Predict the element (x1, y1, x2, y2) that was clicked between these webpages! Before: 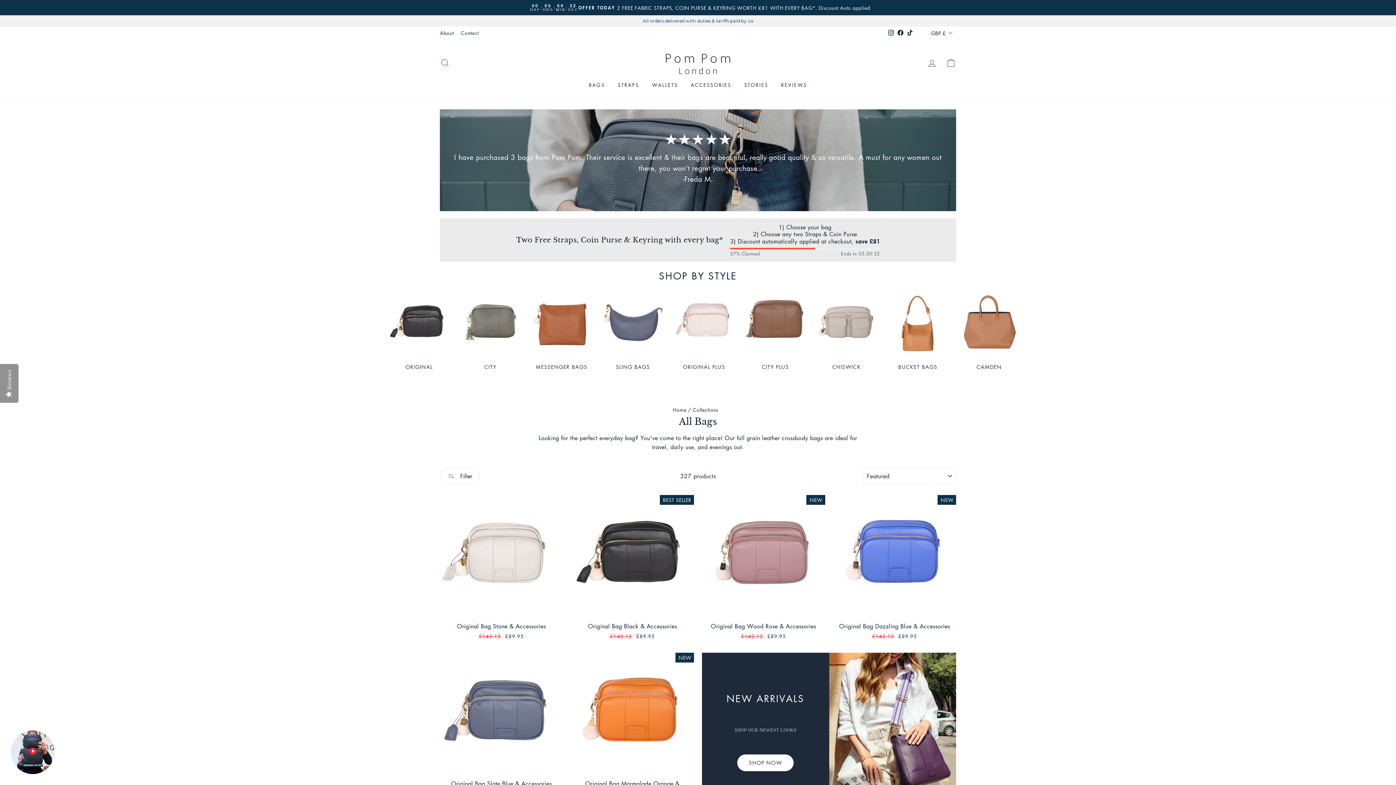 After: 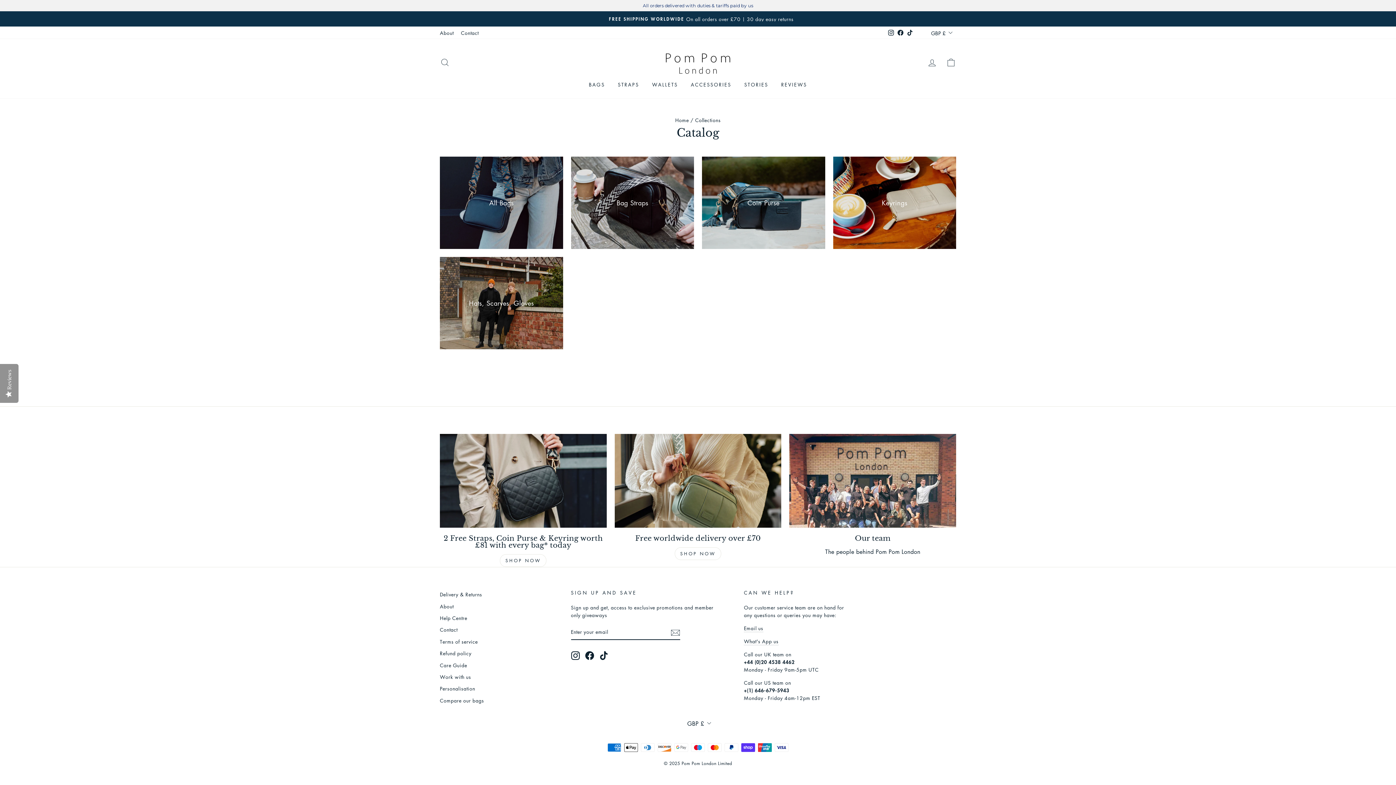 Action: label: Collections bbox: (693, 395, 718, 402)